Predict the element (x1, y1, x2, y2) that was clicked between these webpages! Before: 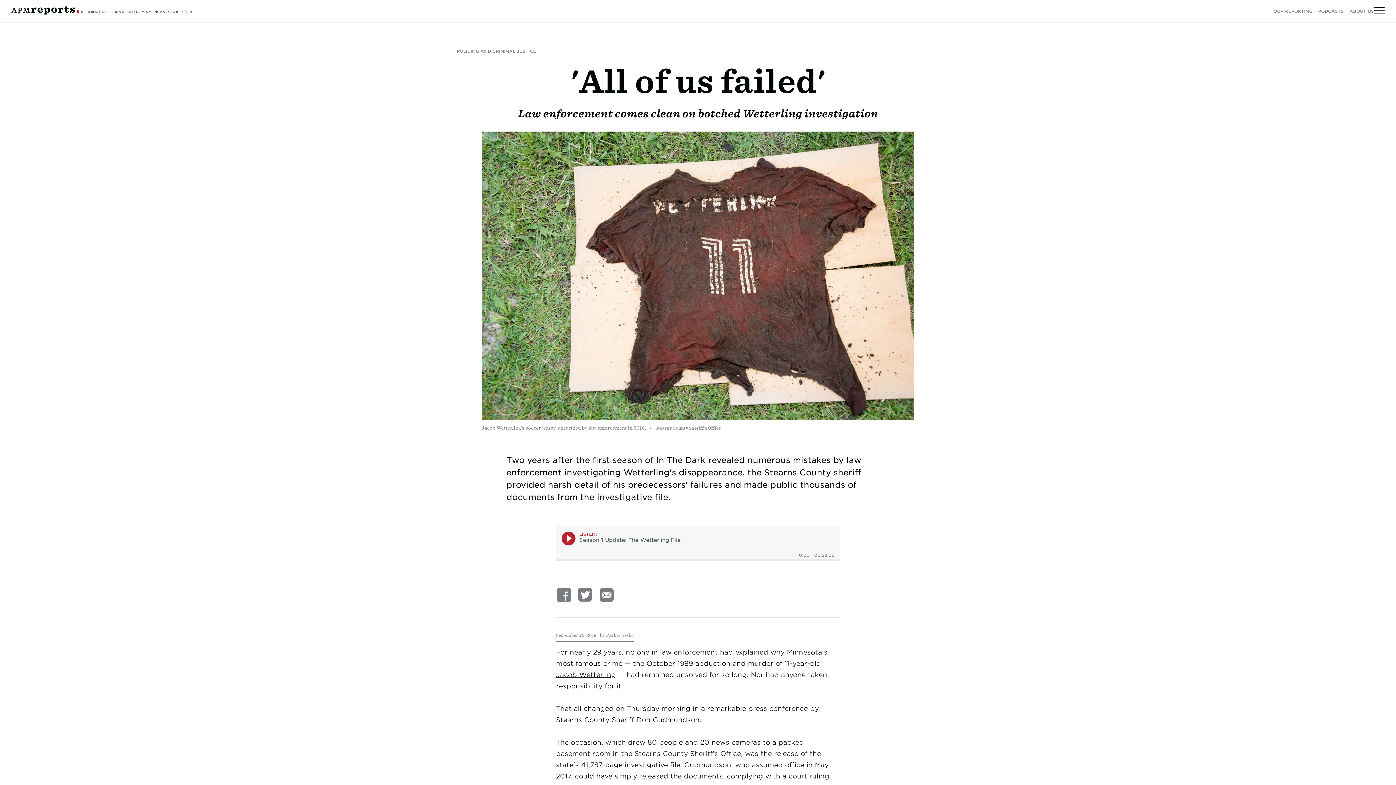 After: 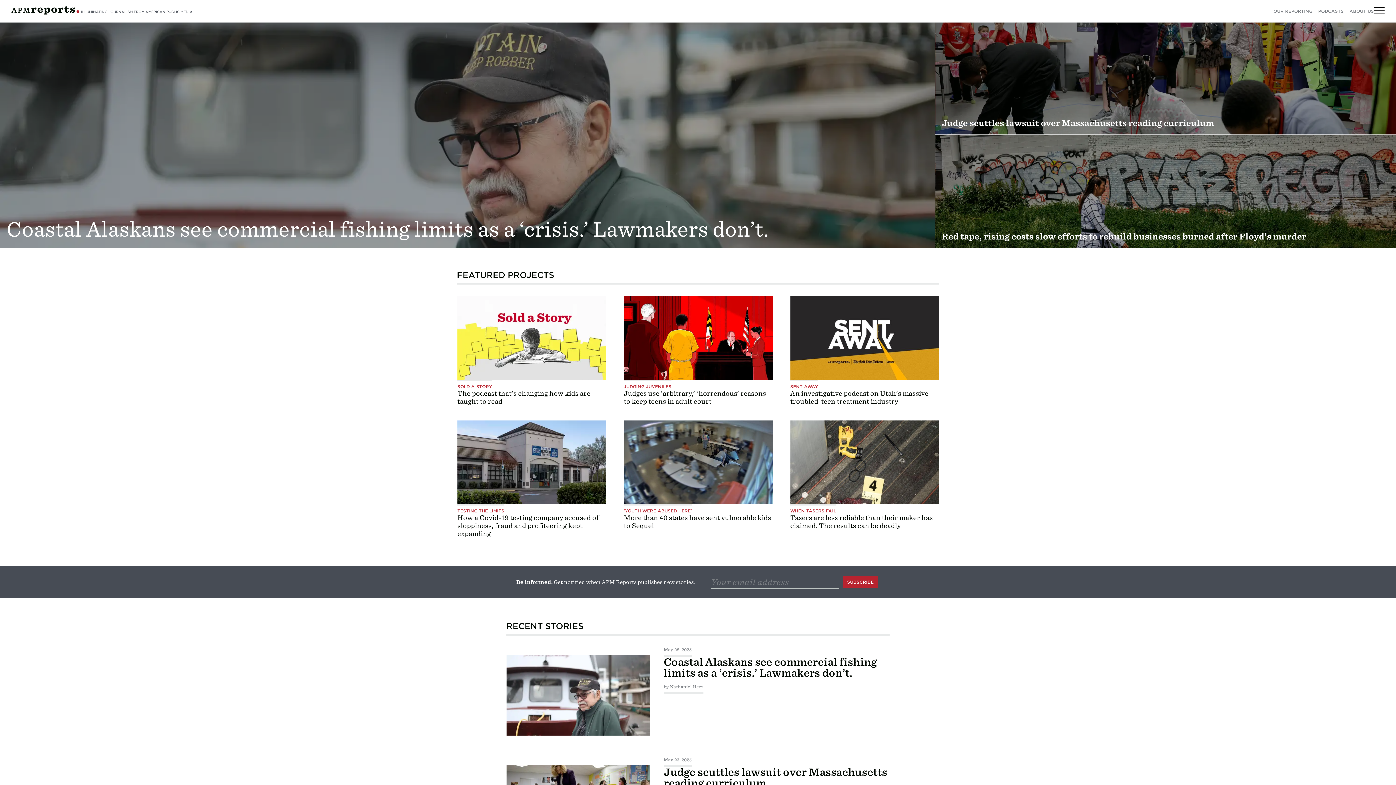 Action: bbox: (11, 9, 79, 16)